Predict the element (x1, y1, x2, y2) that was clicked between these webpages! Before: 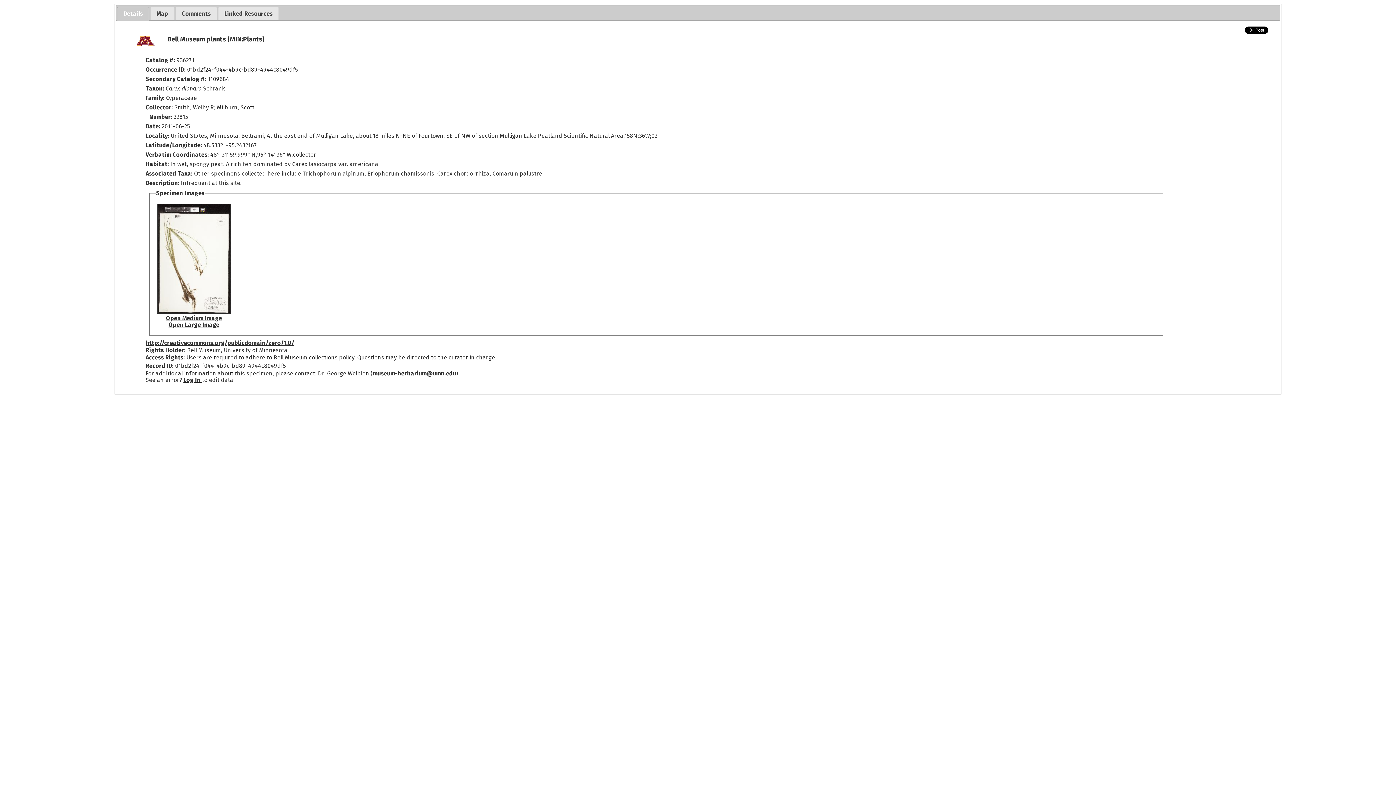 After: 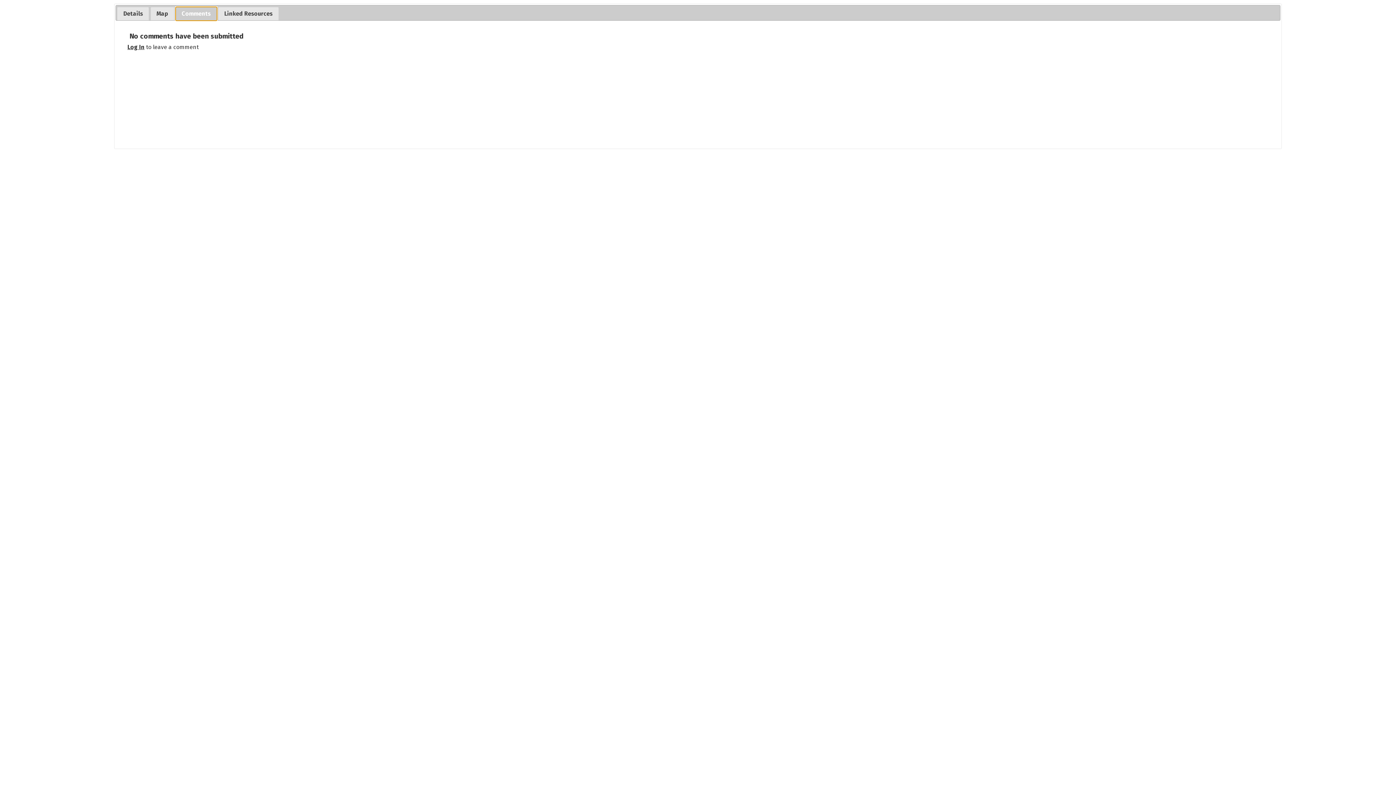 Action: bbox: (175, 7, 216, 20) label: Comments